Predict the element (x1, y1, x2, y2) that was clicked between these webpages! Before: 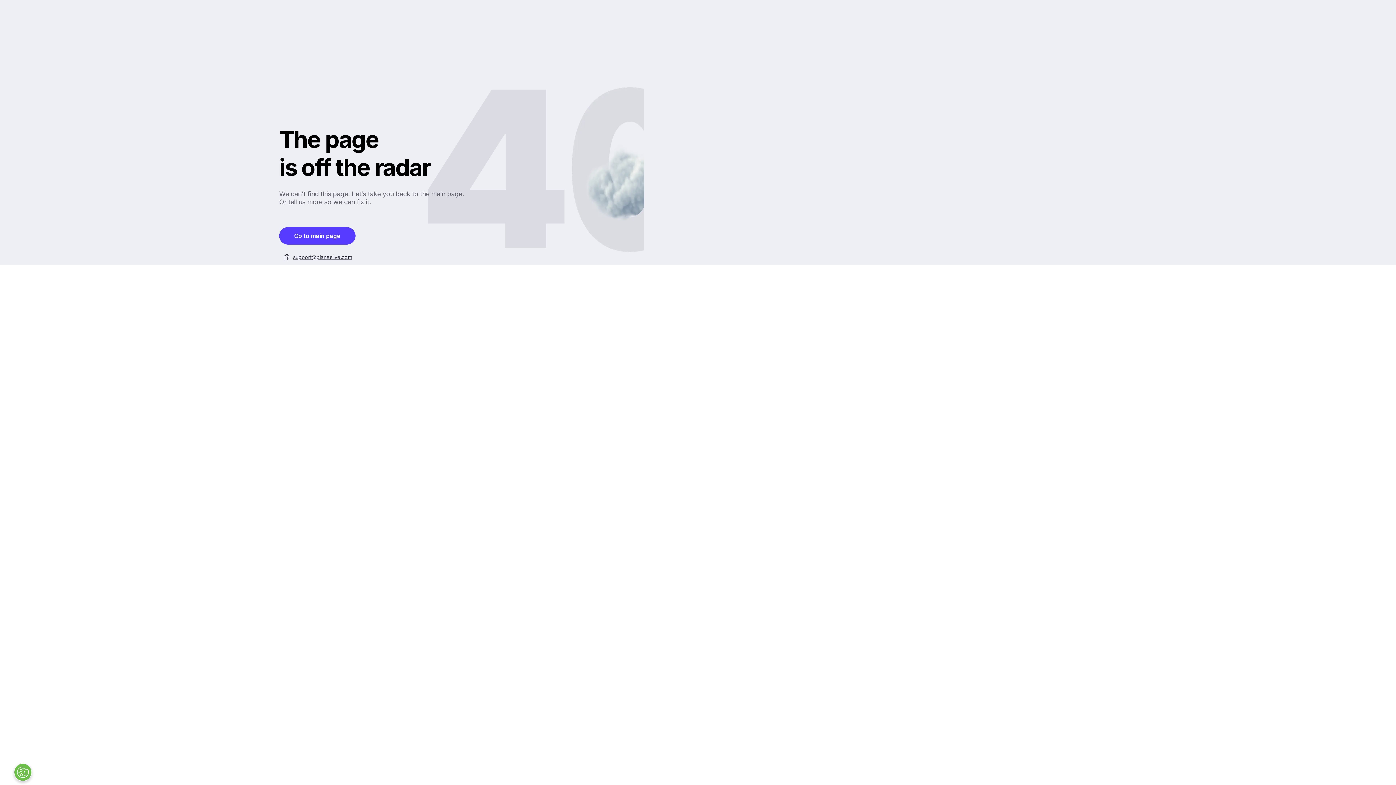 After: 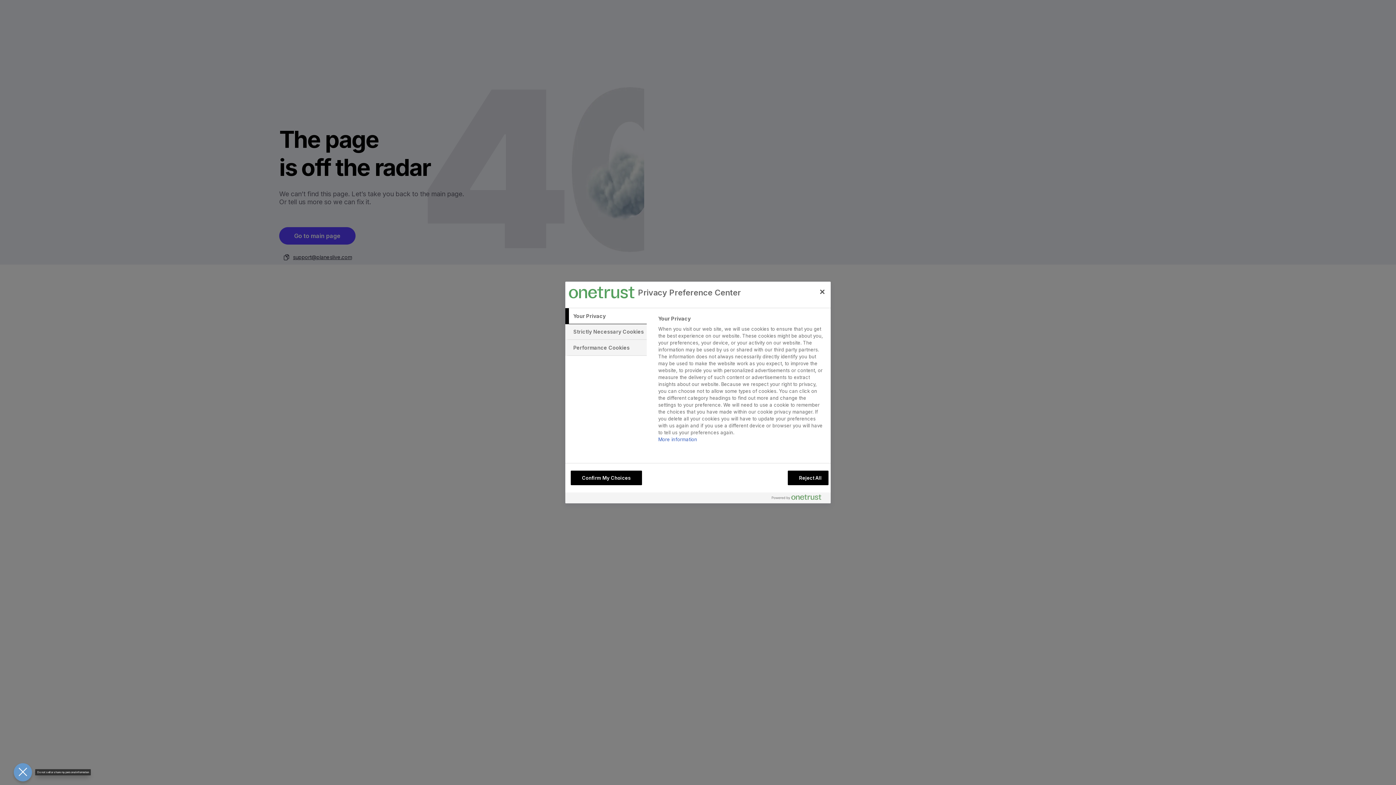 Action: bbox: (13, 763, 32, 781) label: Open Preferences